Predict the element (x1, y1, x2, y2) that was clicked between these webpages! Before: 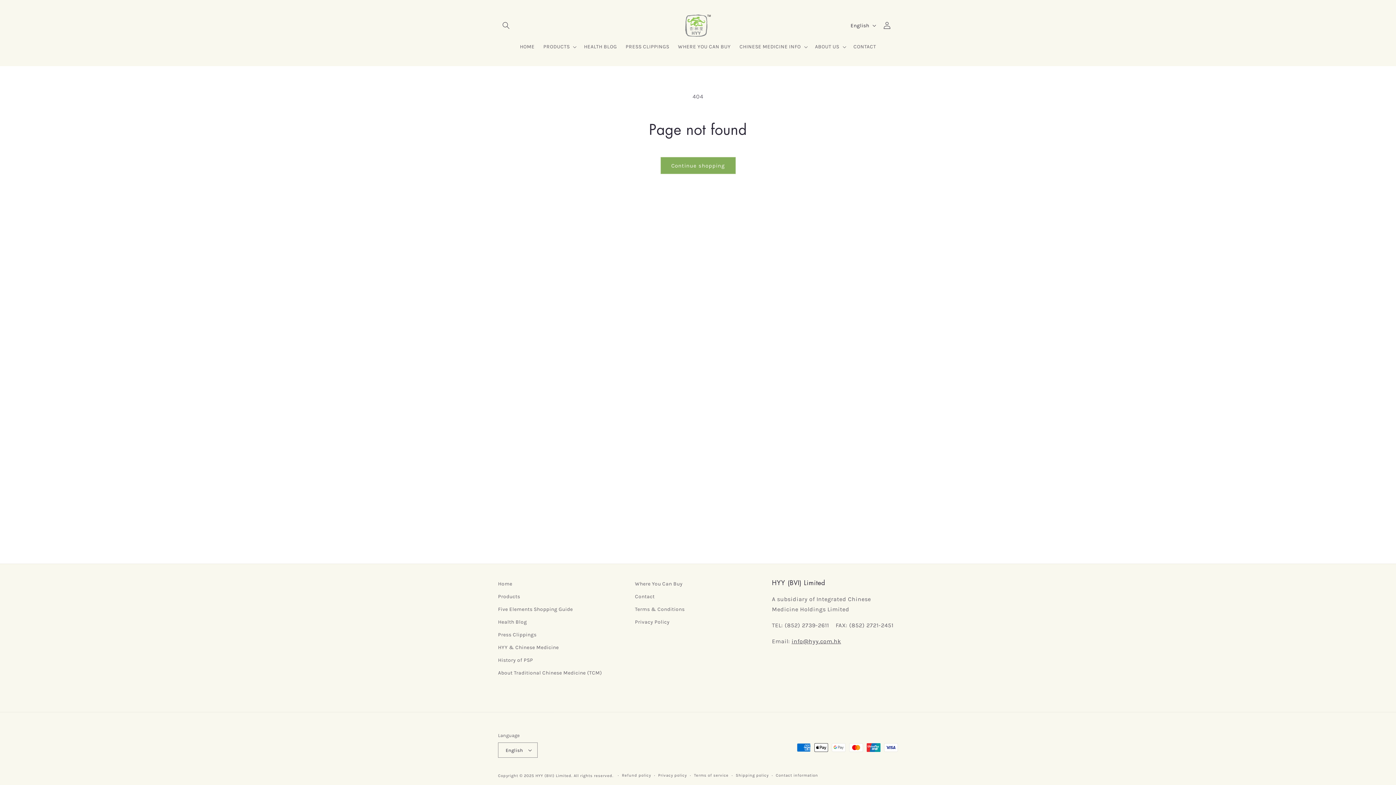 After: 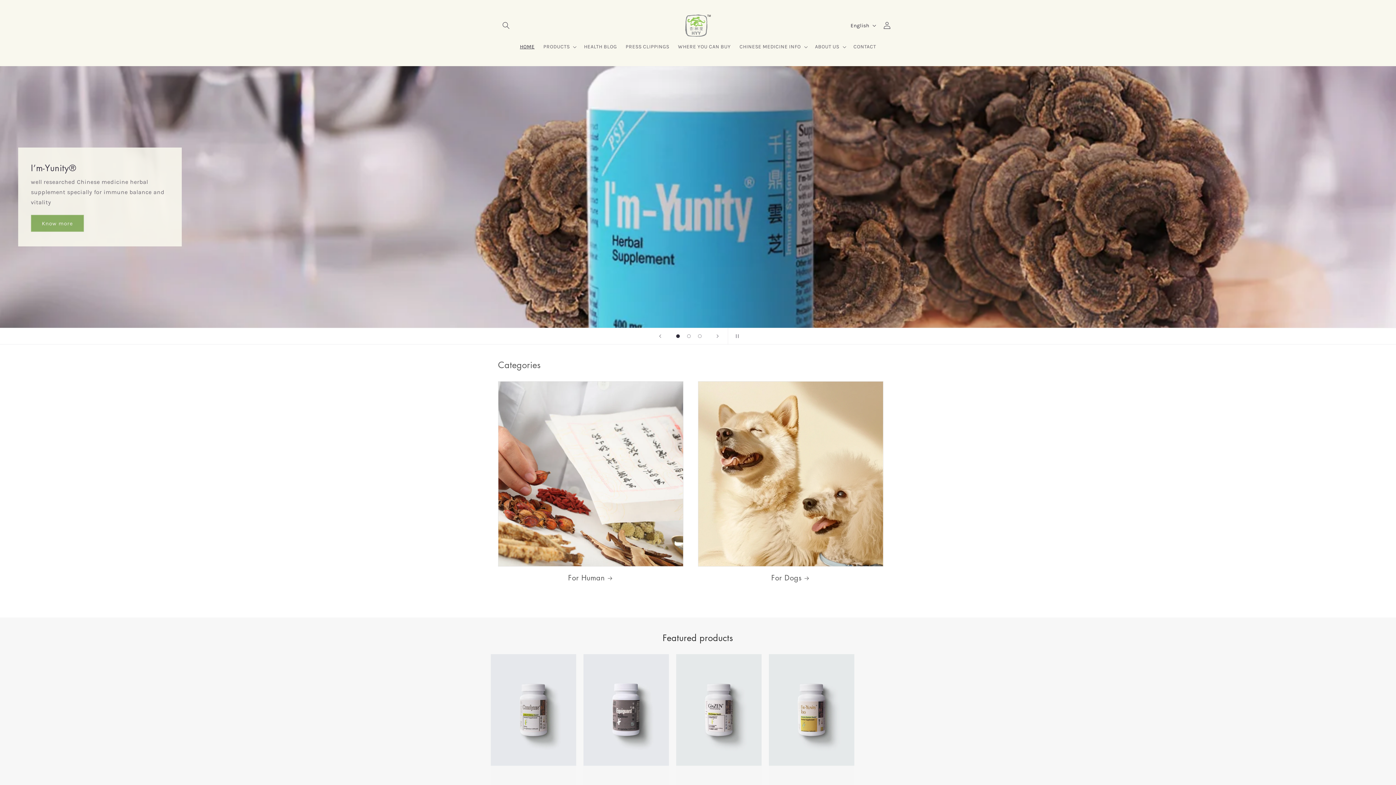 Action: bbox: (682, 11, 713, 39)